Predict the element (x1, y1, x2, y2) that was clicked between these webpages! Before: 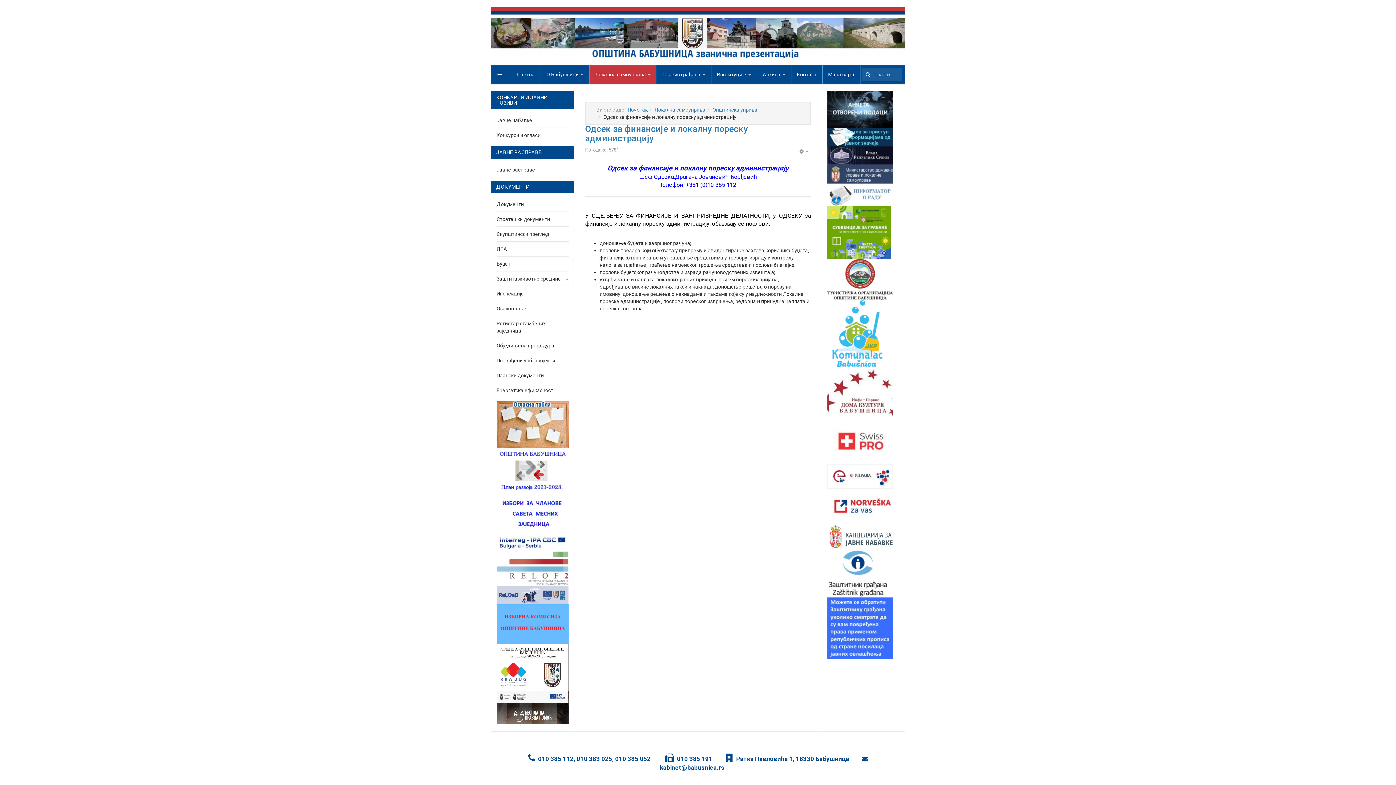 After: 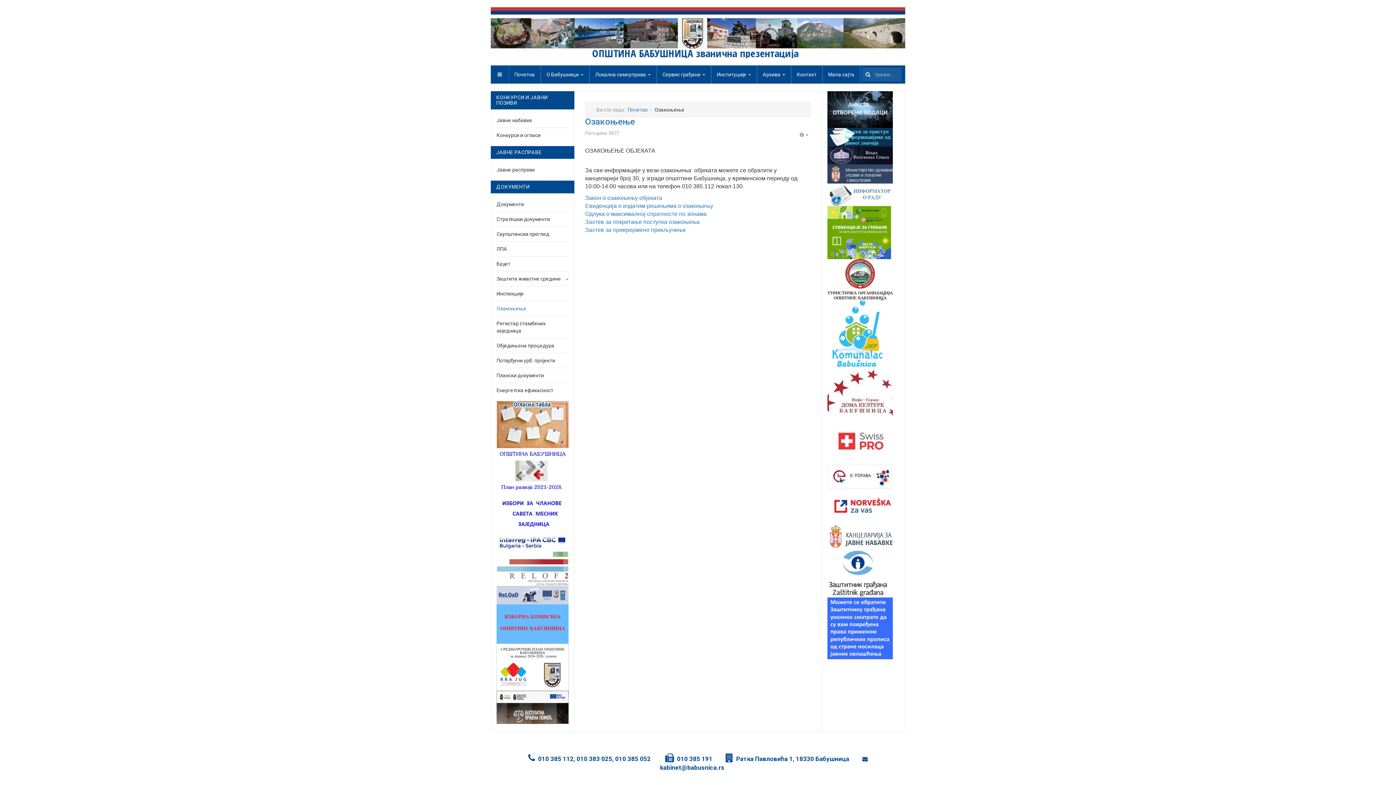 Action: label: Озакоњење bbox: (496, 305, 568, 312)